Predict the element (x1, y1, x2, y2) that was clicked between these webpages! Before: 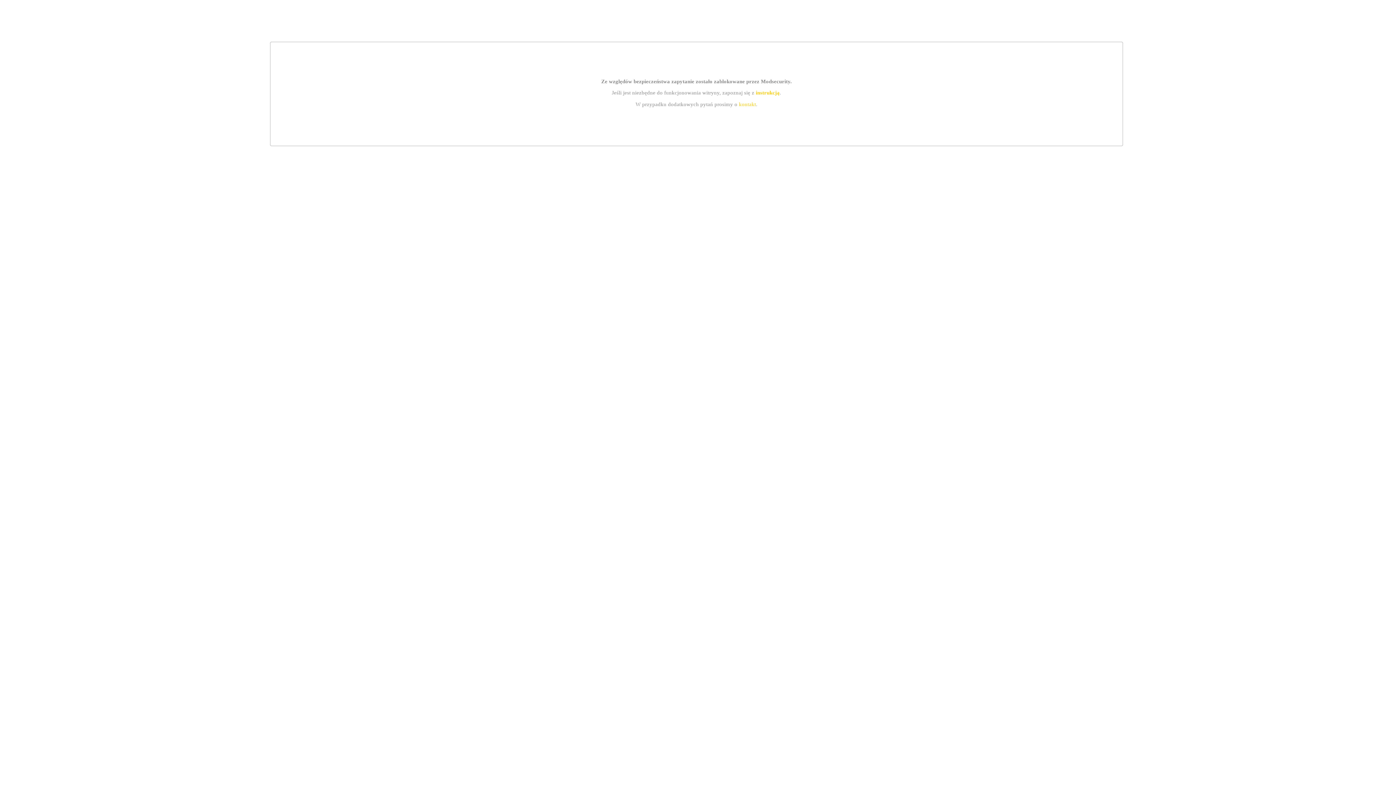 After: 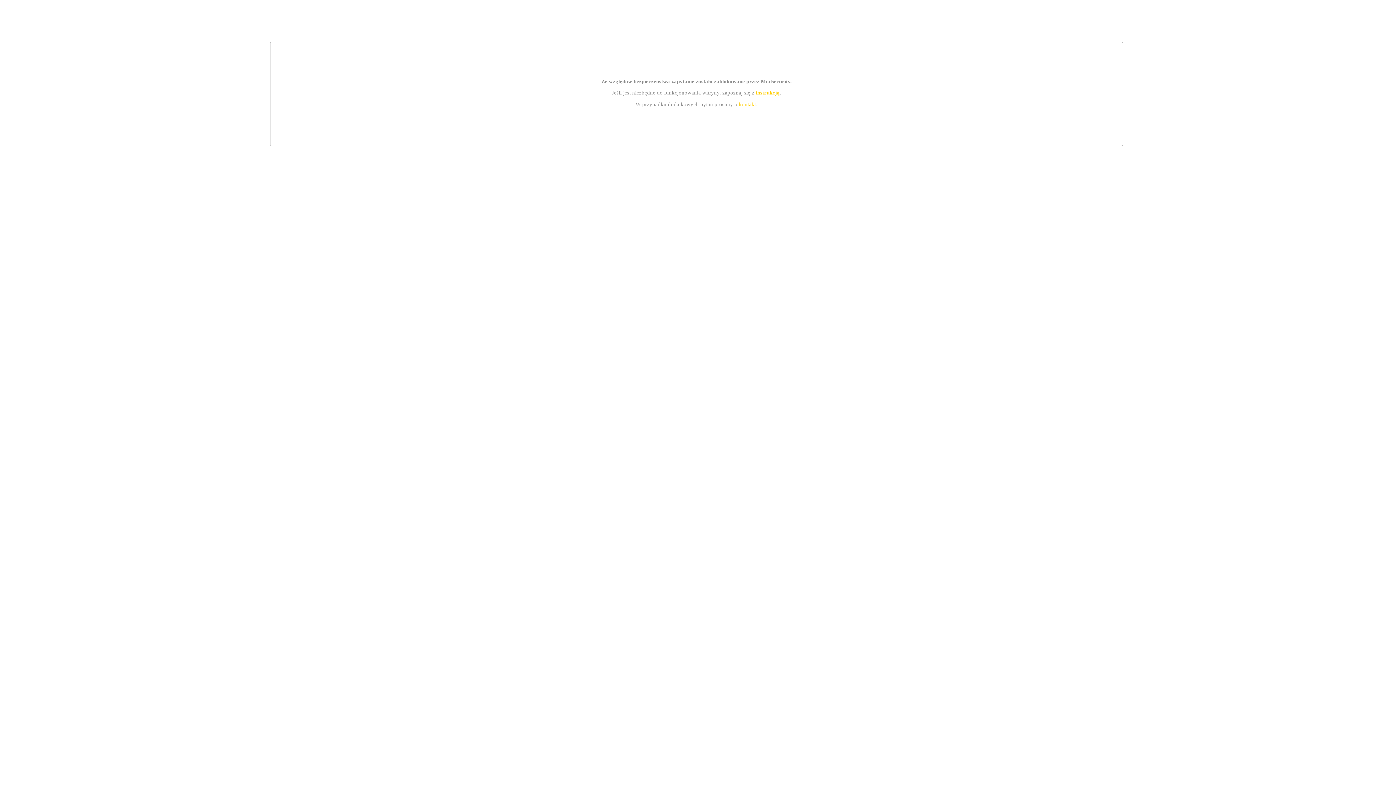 Action: label: kontakt bbox: (739, 101, 756, 107)